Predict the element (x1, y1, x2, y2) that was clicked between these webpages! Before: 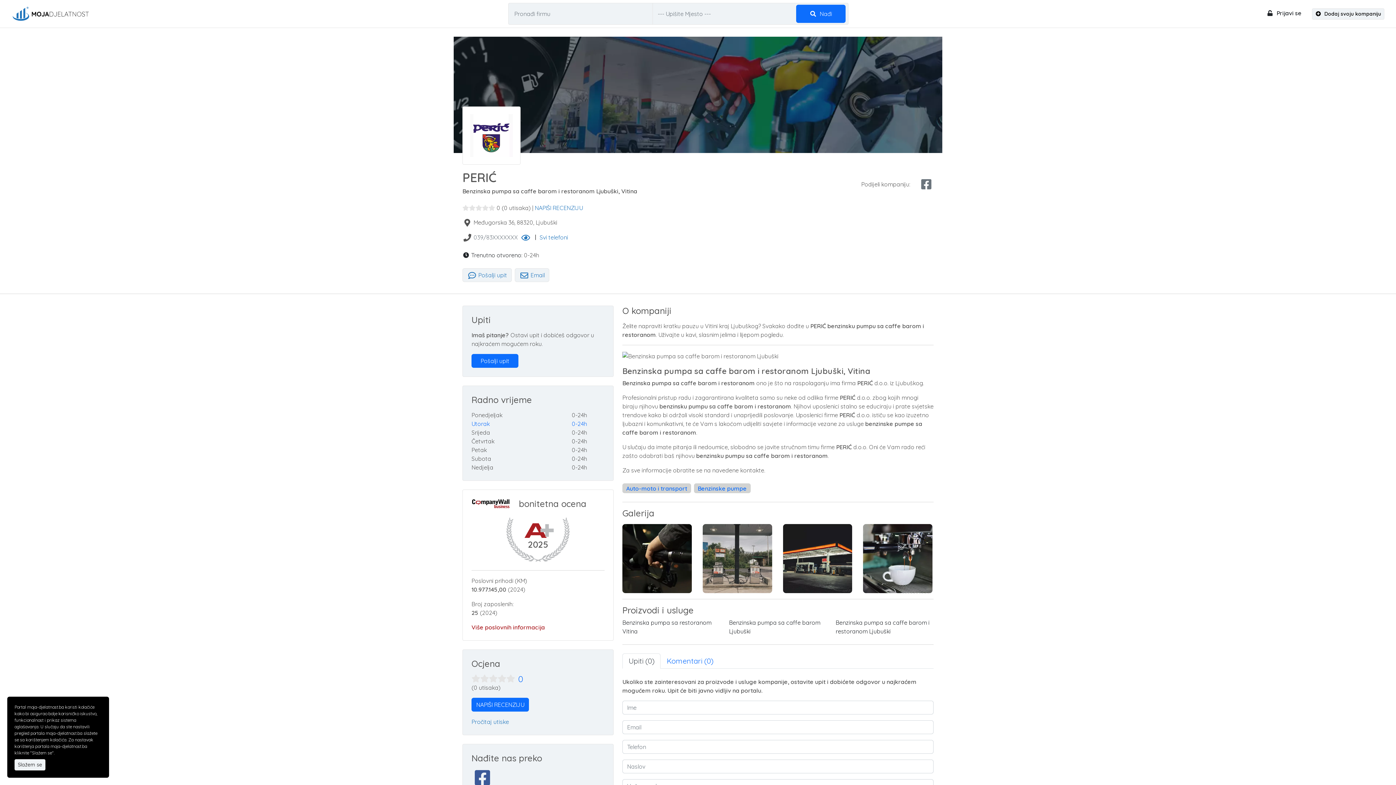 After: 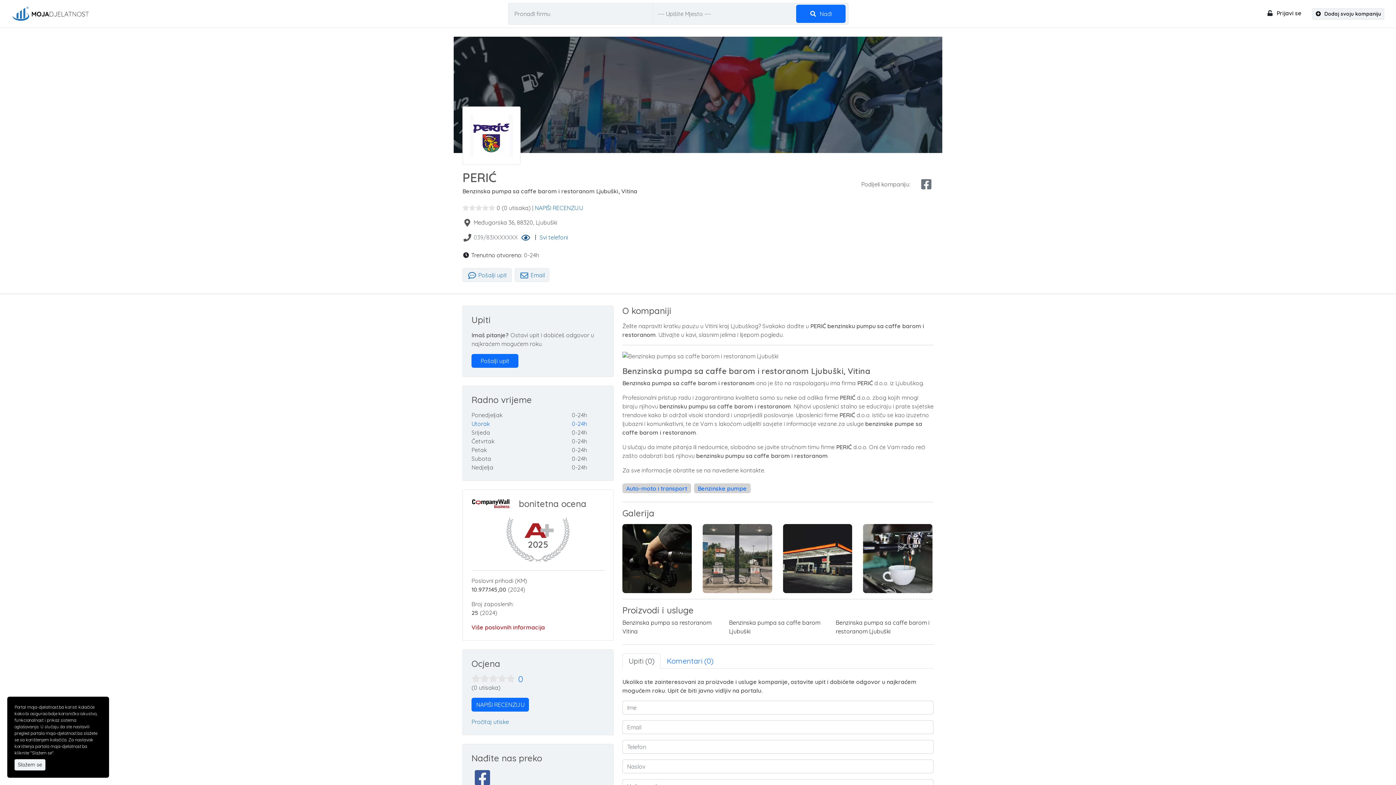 Action: bbox: (520, 233, 530, 241)